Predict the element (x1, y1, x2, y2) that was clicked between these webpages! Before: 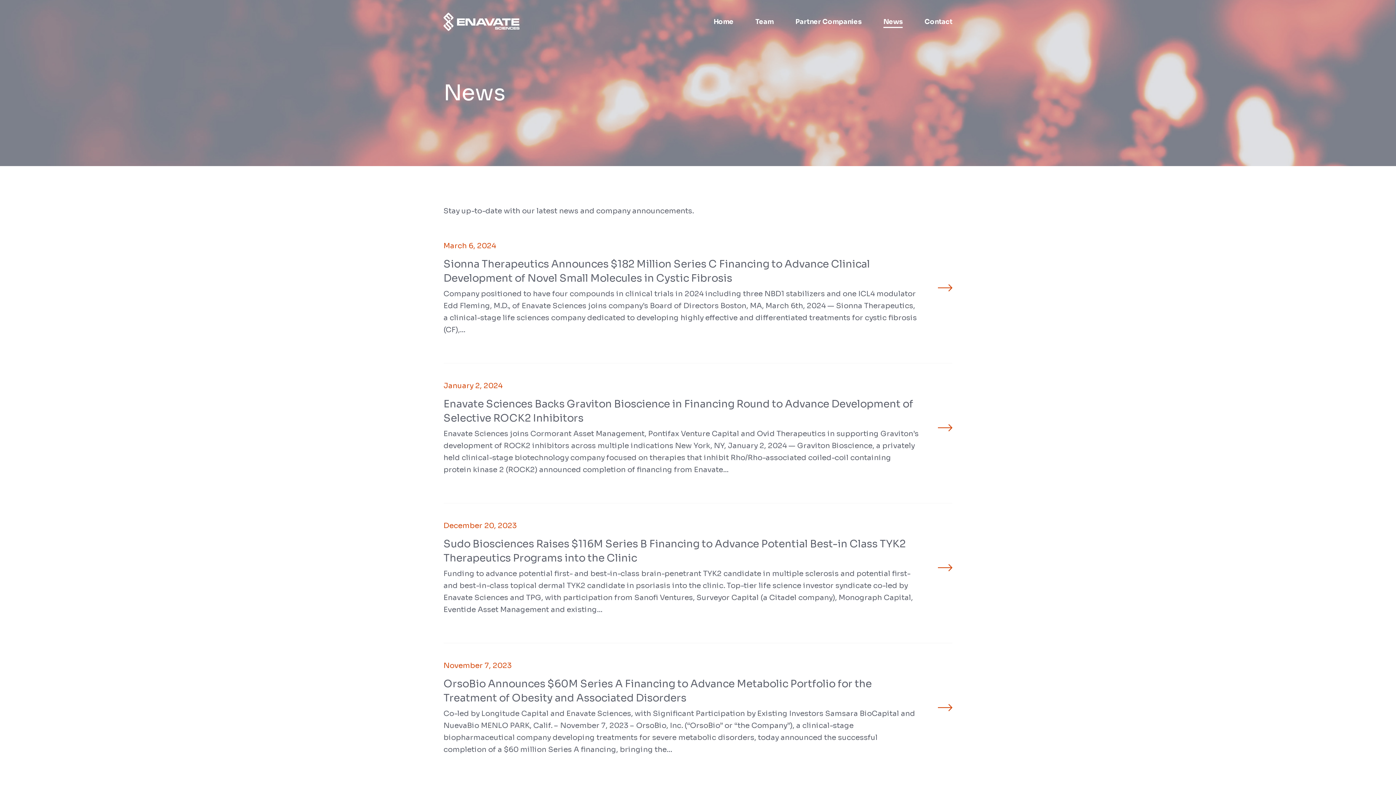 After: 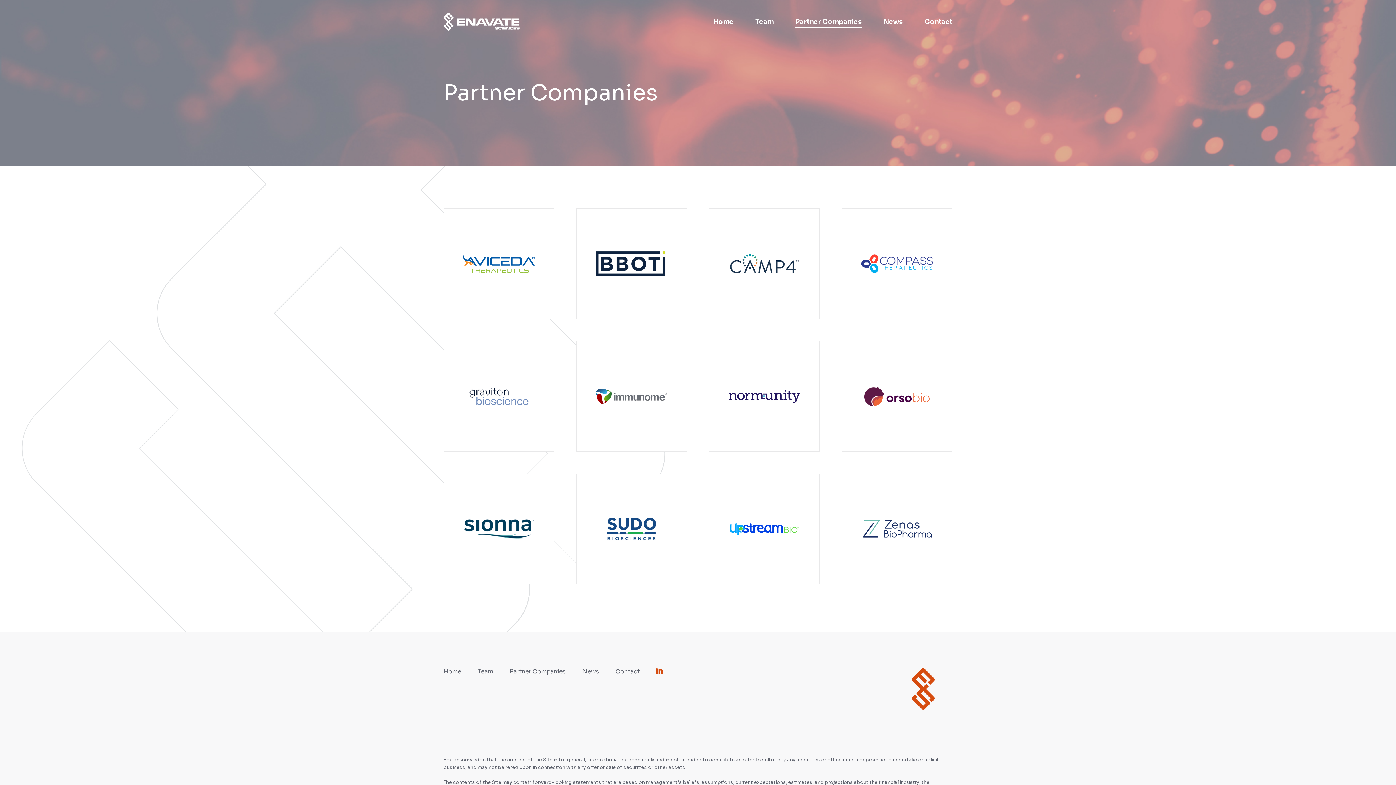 Action: label: Partner Companies bbox: (795, 18, 861, 25)